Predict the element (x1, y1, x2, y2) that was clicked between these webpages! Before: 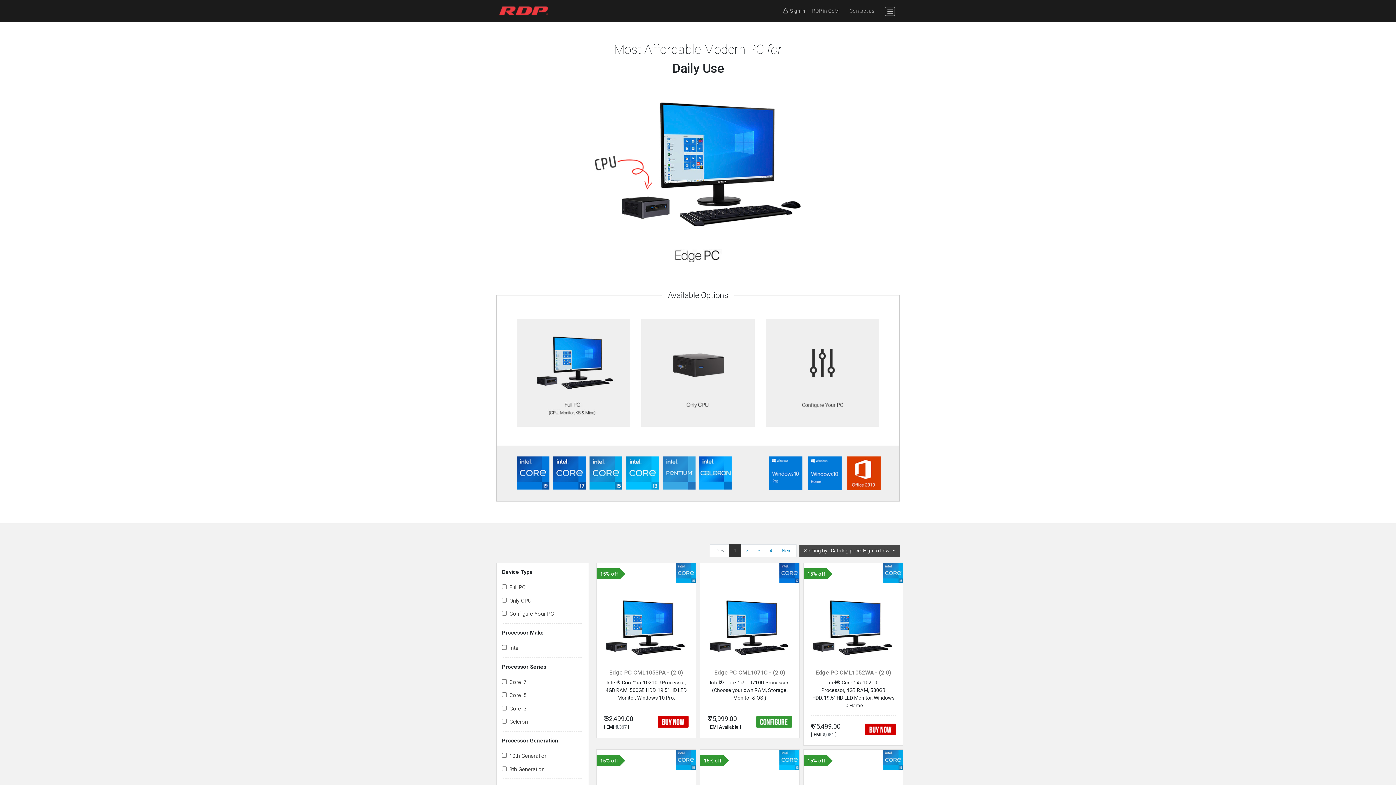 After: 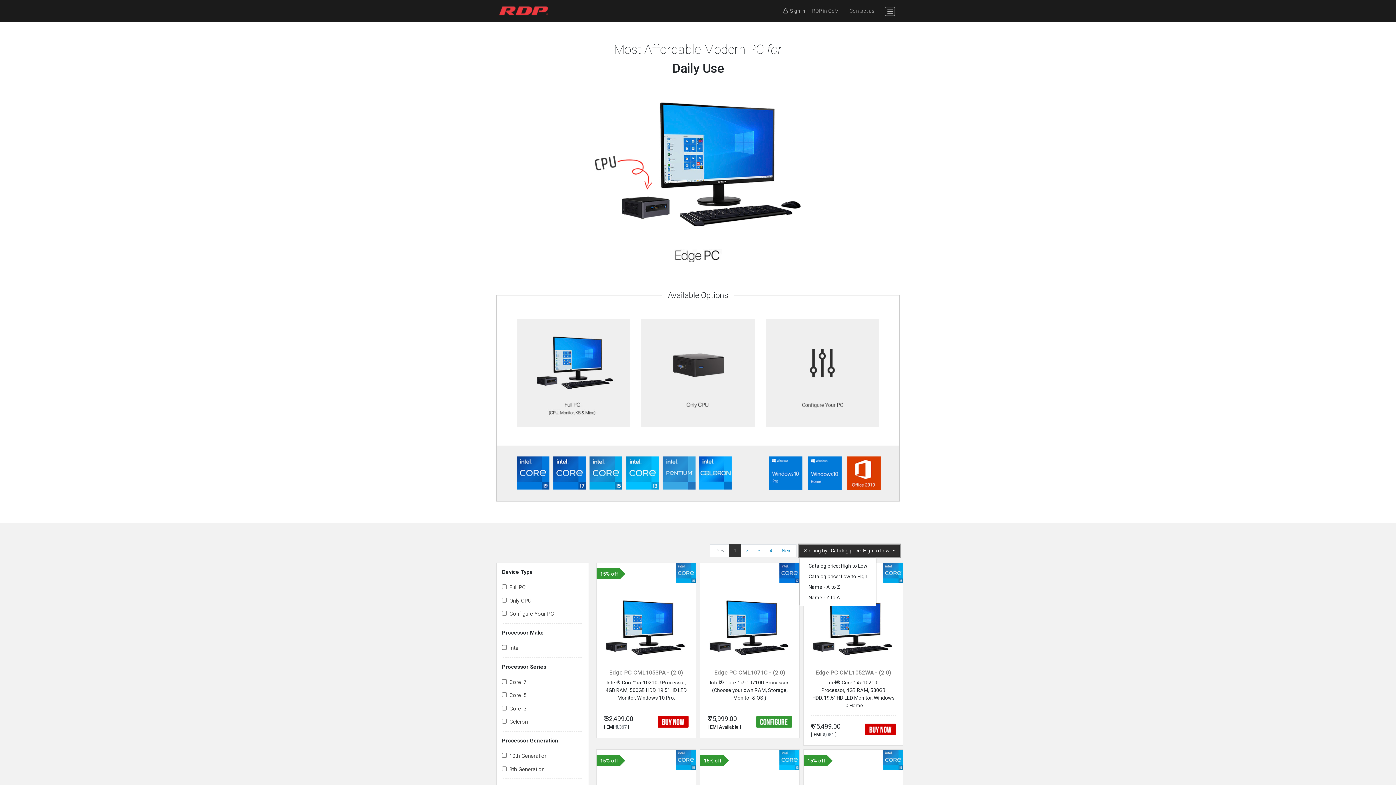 Action: bbox: (799, 545, 900, 557) label: Sorting by : Catalog price: High to Low 